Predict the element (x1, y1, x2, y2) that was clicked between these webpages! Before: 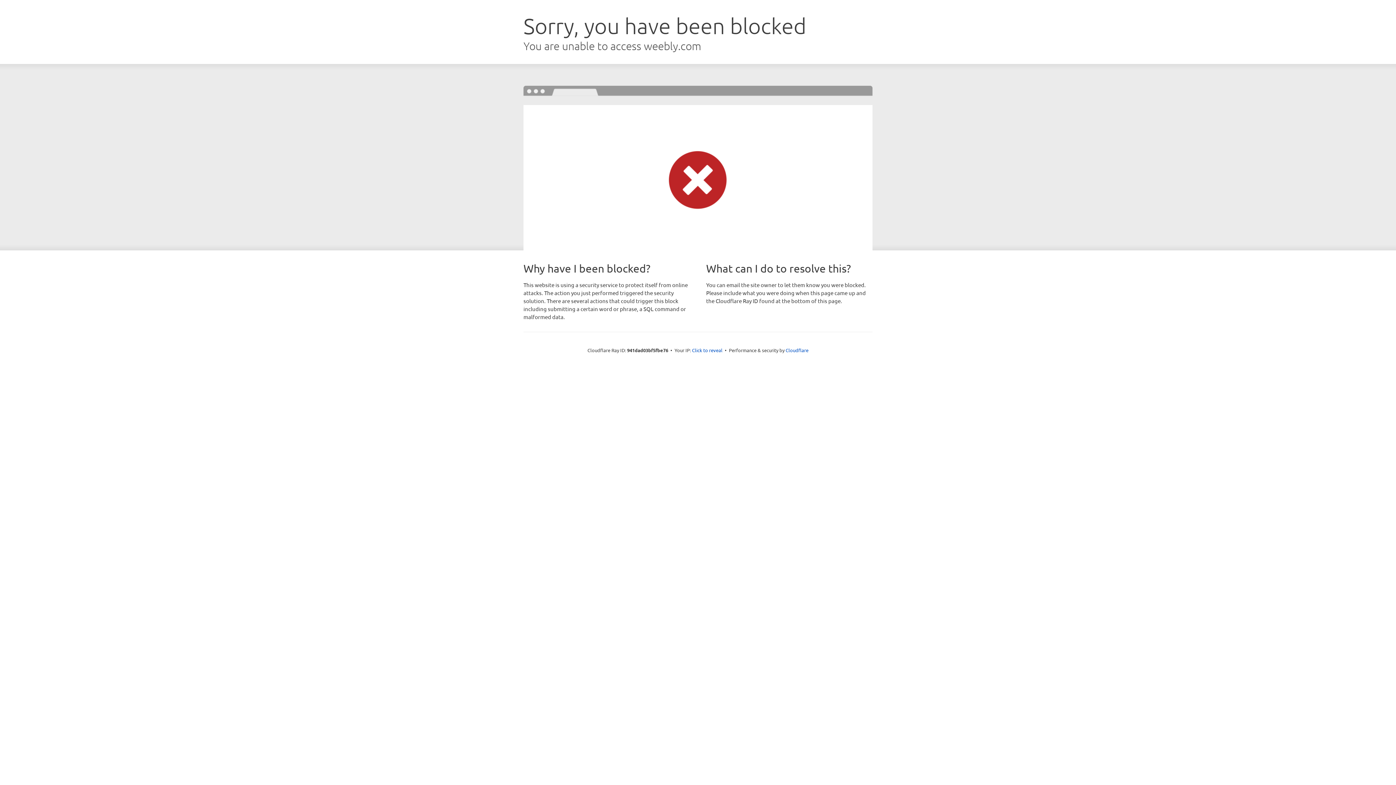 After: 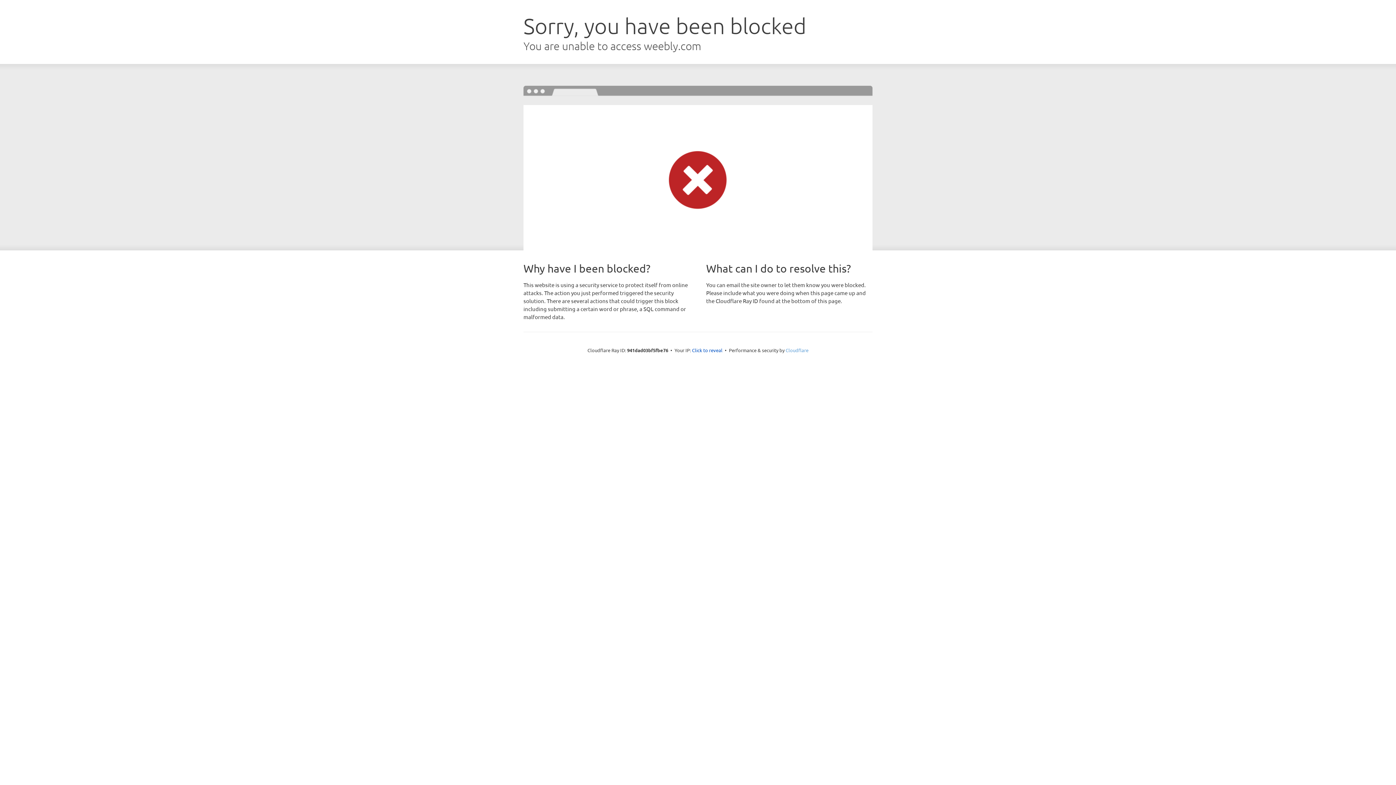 Action: bbox: (785, 347, 808, 353) label: Cloudflare